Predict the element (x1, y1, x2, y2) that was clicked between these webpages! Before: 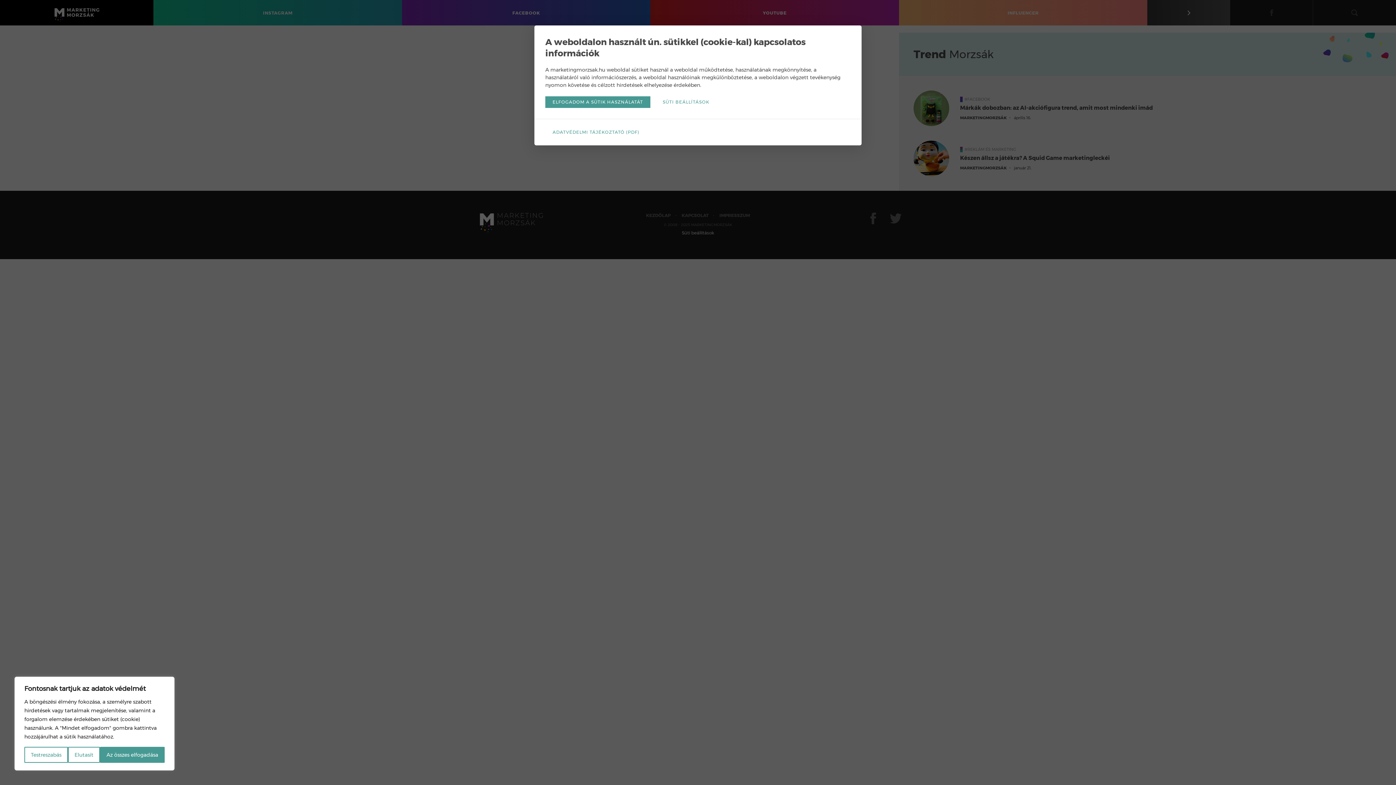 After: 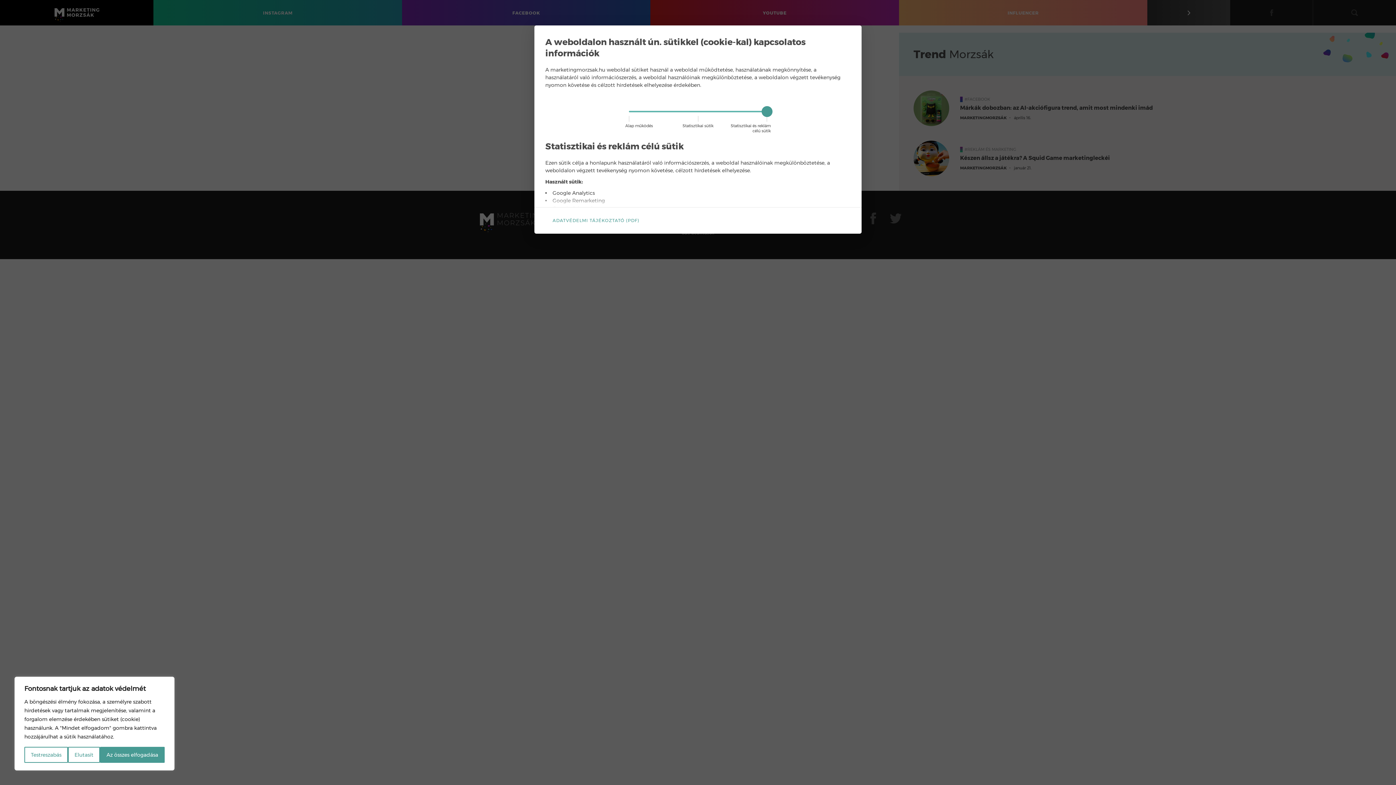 Action: bbox: (655, 96, 716, 108) label: SÜTI BEÁLLÍTÁSOK